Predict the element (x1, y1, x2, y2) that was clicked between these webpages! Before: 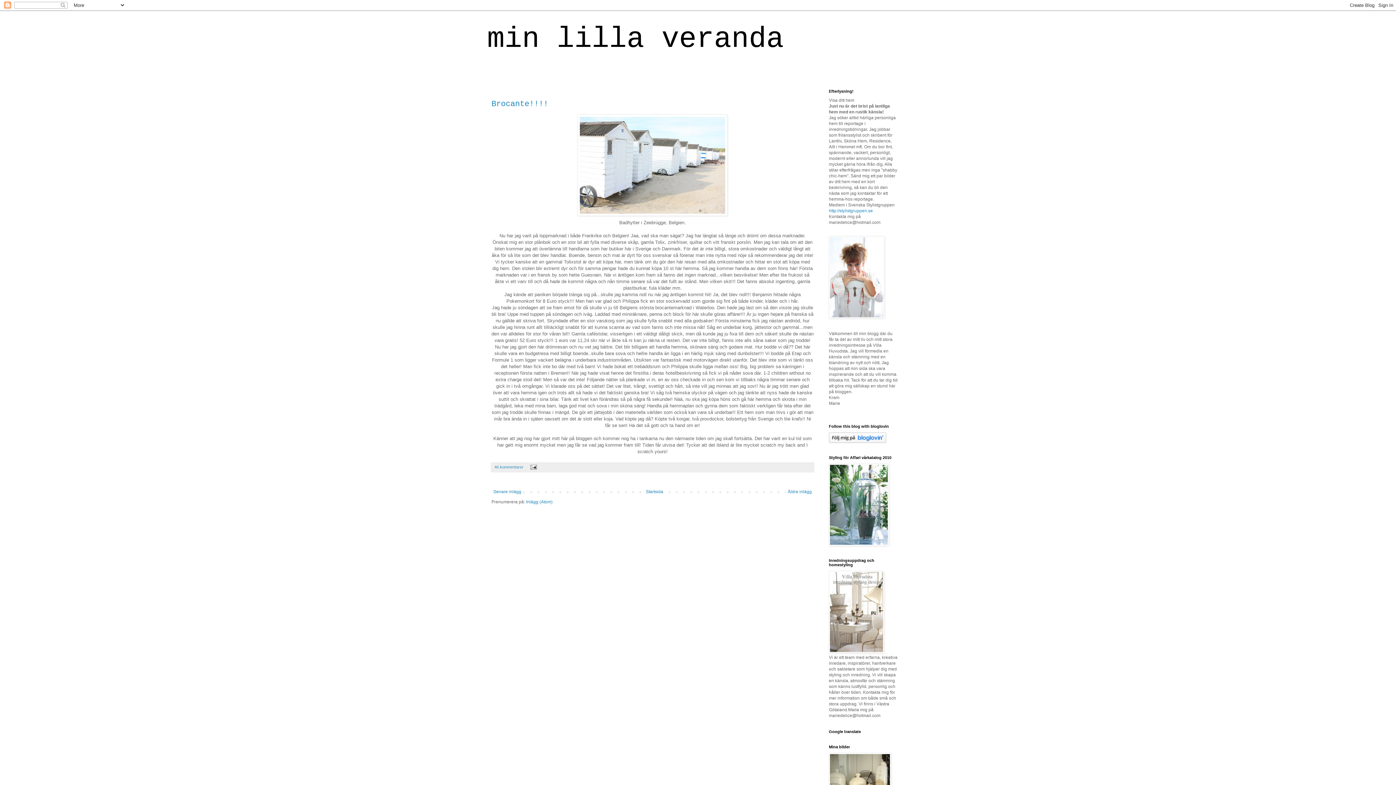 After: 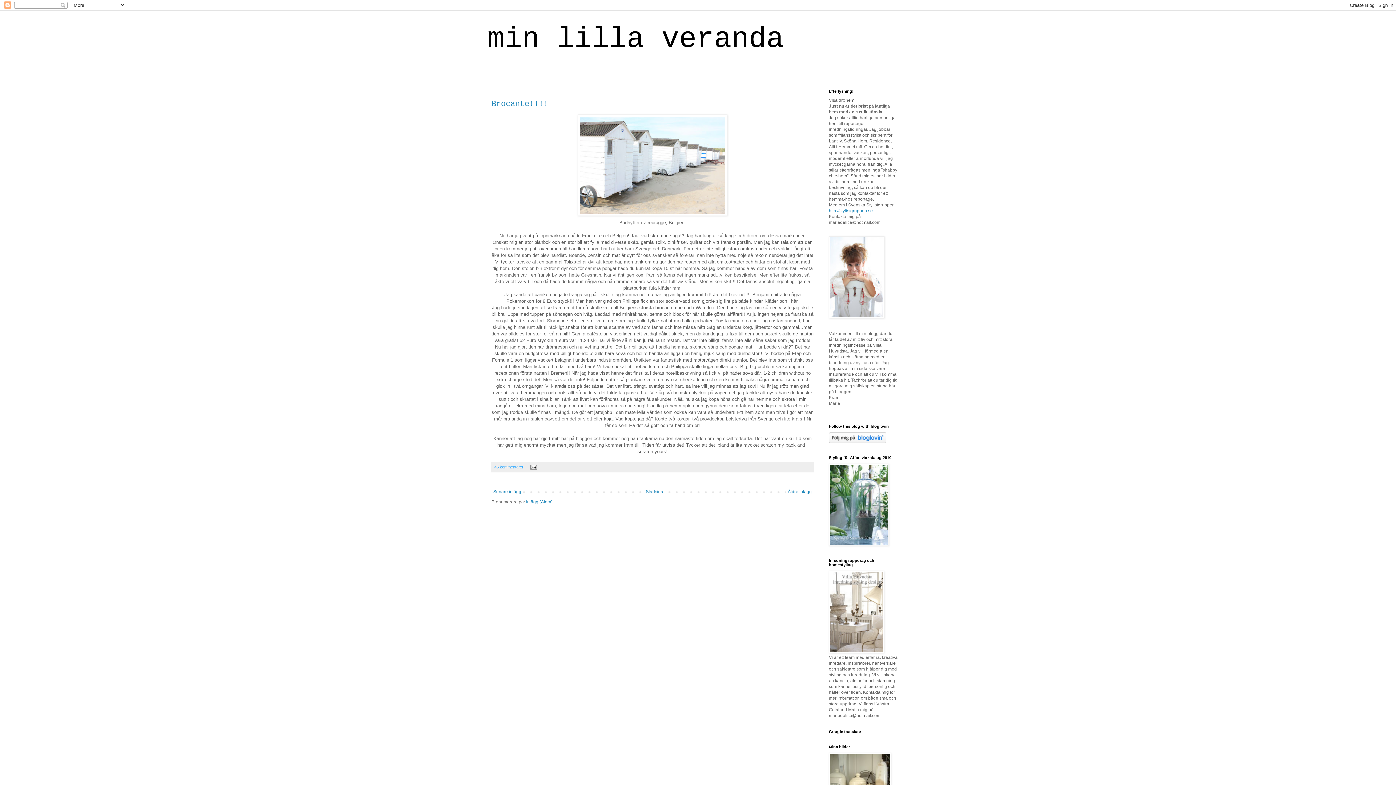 Action: label: 46 kommentarer bbox: (494, 464, 523, 469)